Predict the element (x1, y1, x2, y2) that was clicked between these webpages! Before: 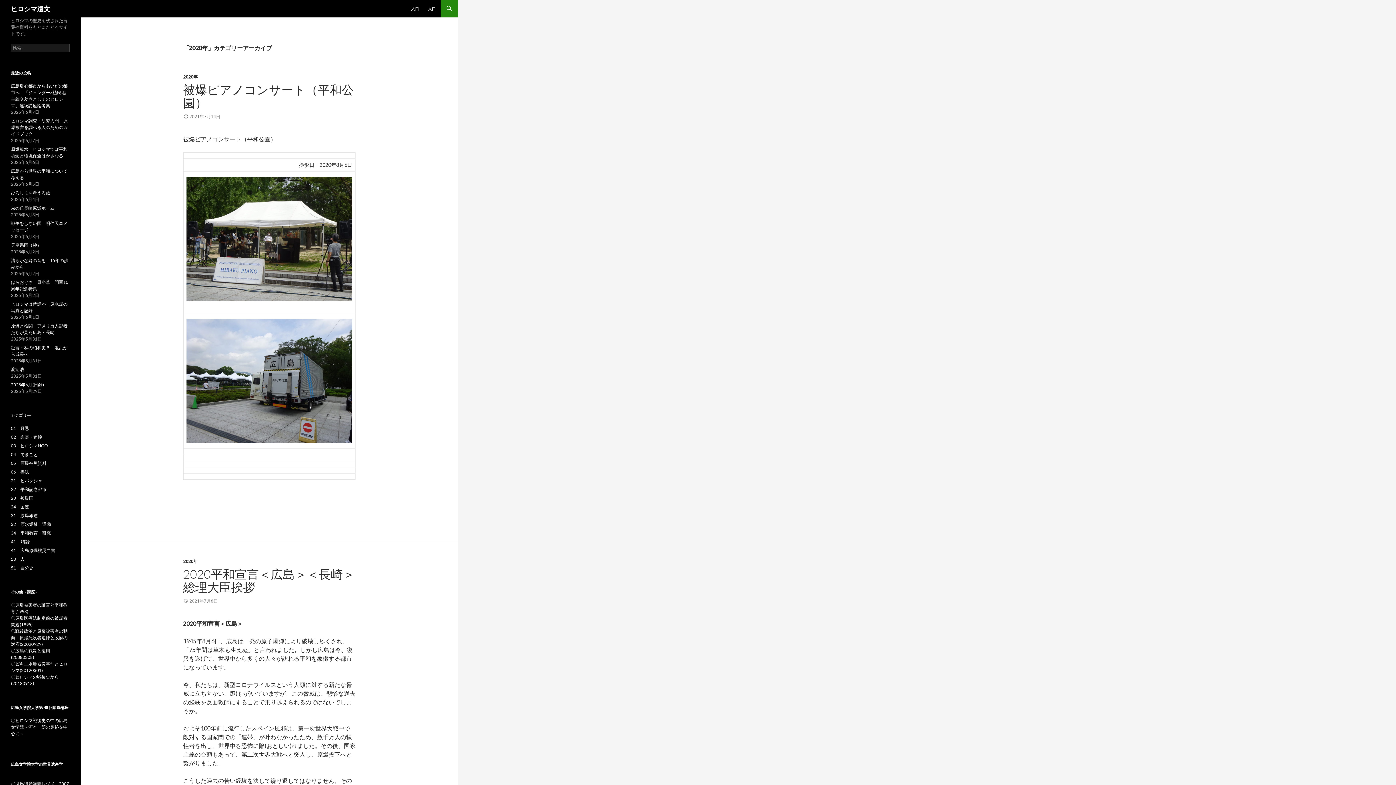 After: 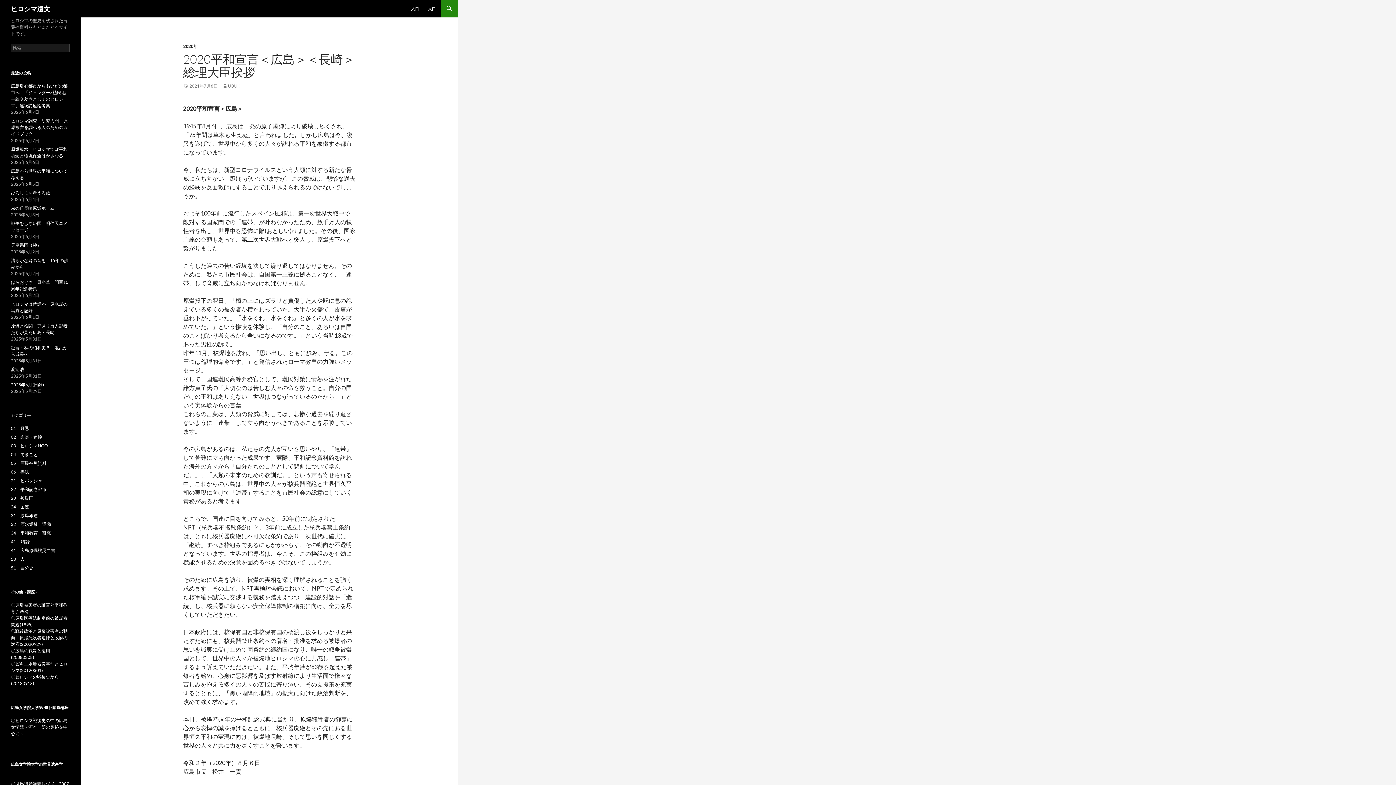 Action: bbox: (183, 598, 217, 604) label: 2021年7月8日